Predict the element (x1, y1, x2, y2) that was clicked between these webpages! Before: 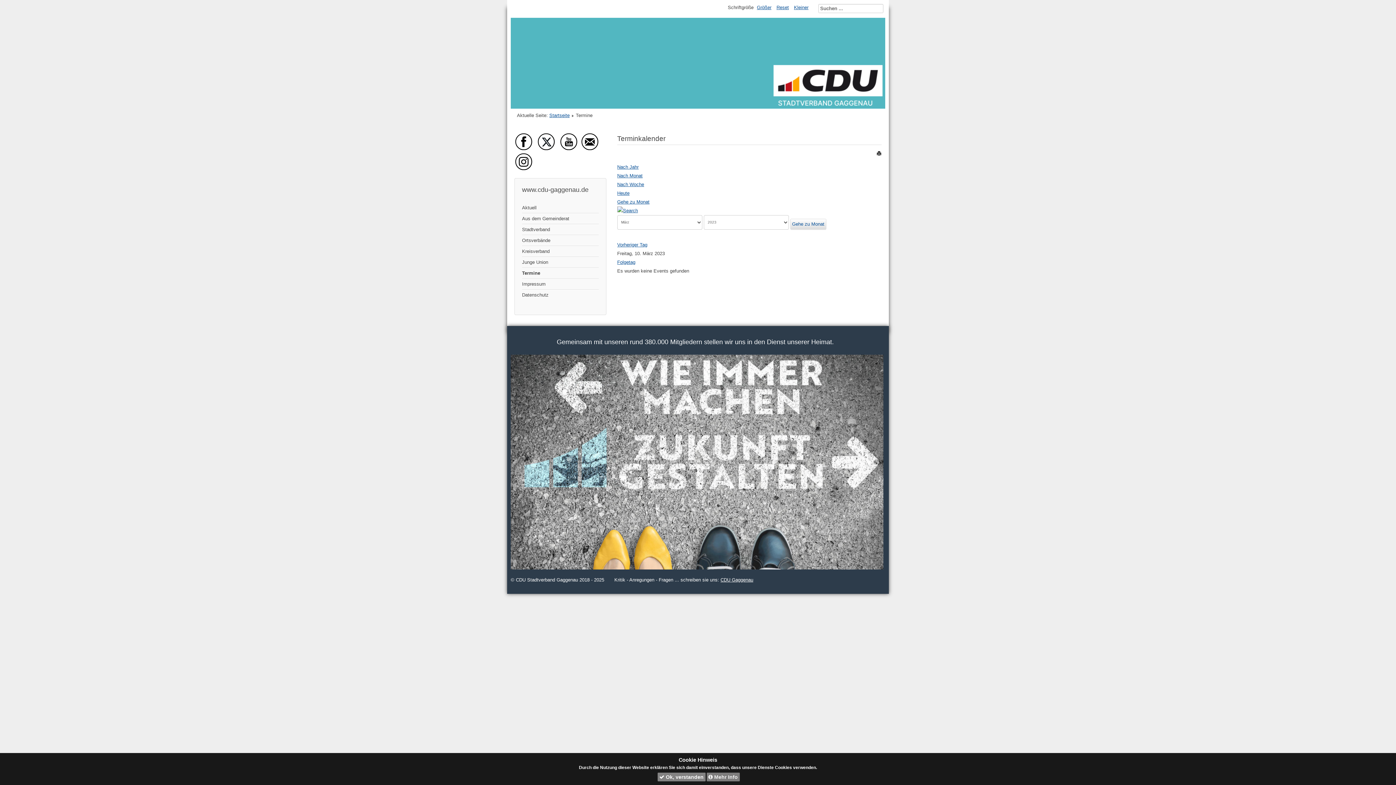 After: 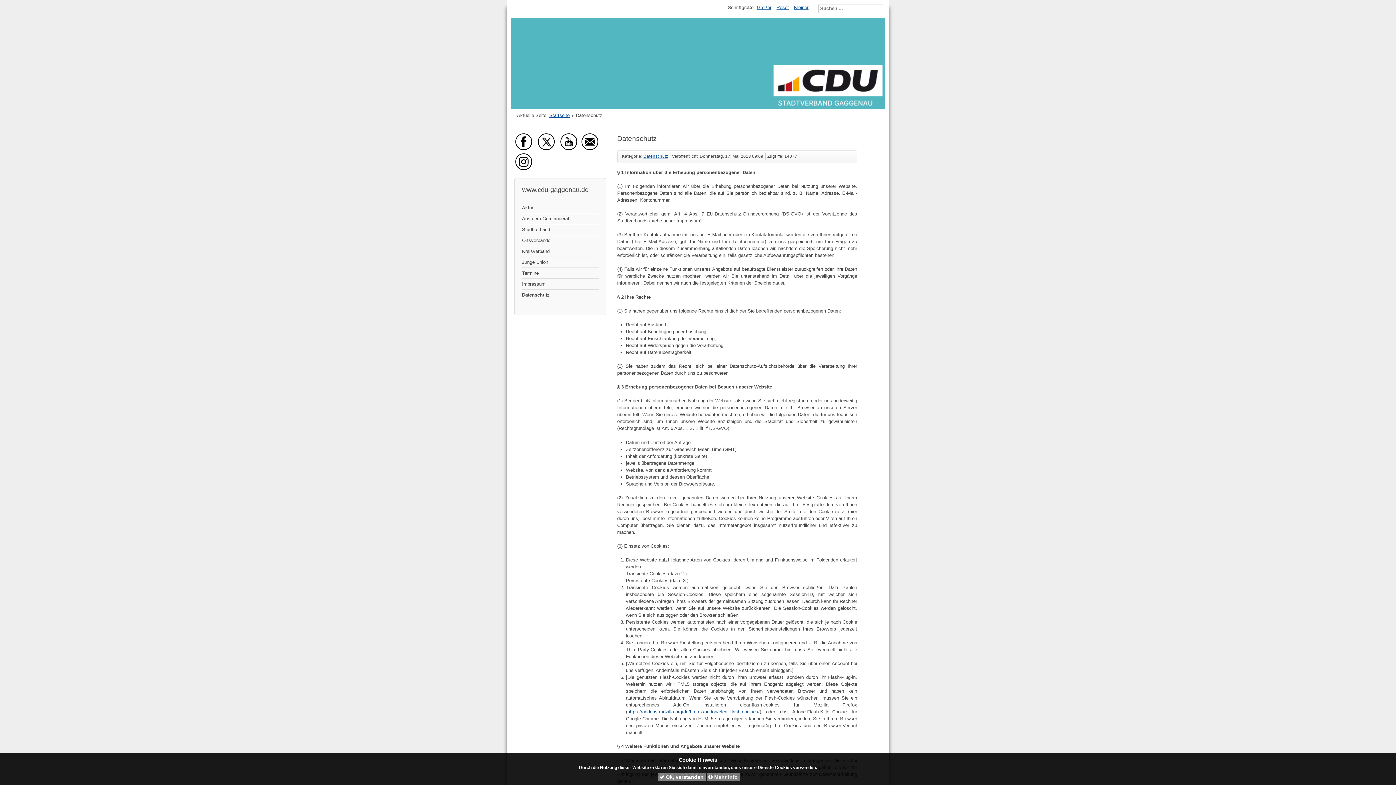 Action: bbox: (522, 289, 598, 300) label: Datenschutz